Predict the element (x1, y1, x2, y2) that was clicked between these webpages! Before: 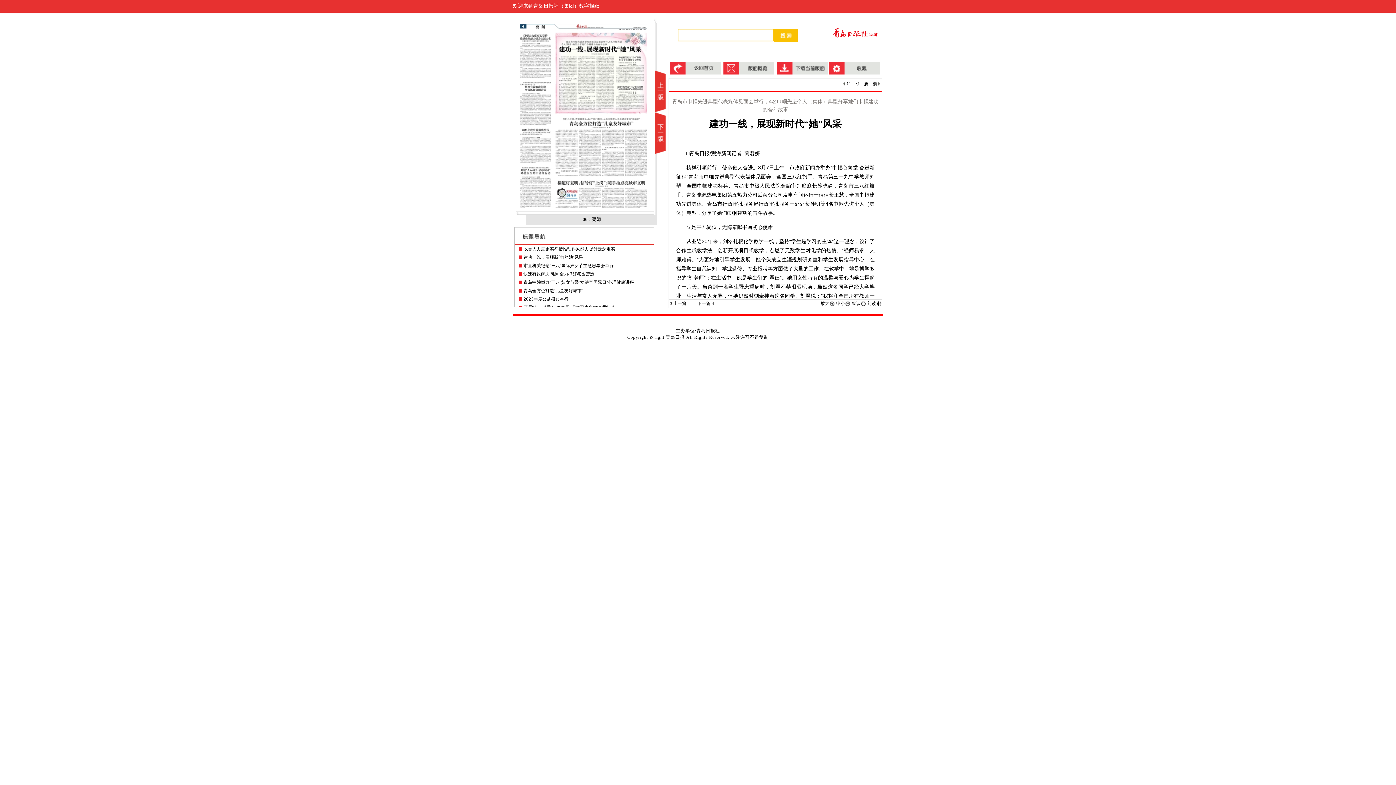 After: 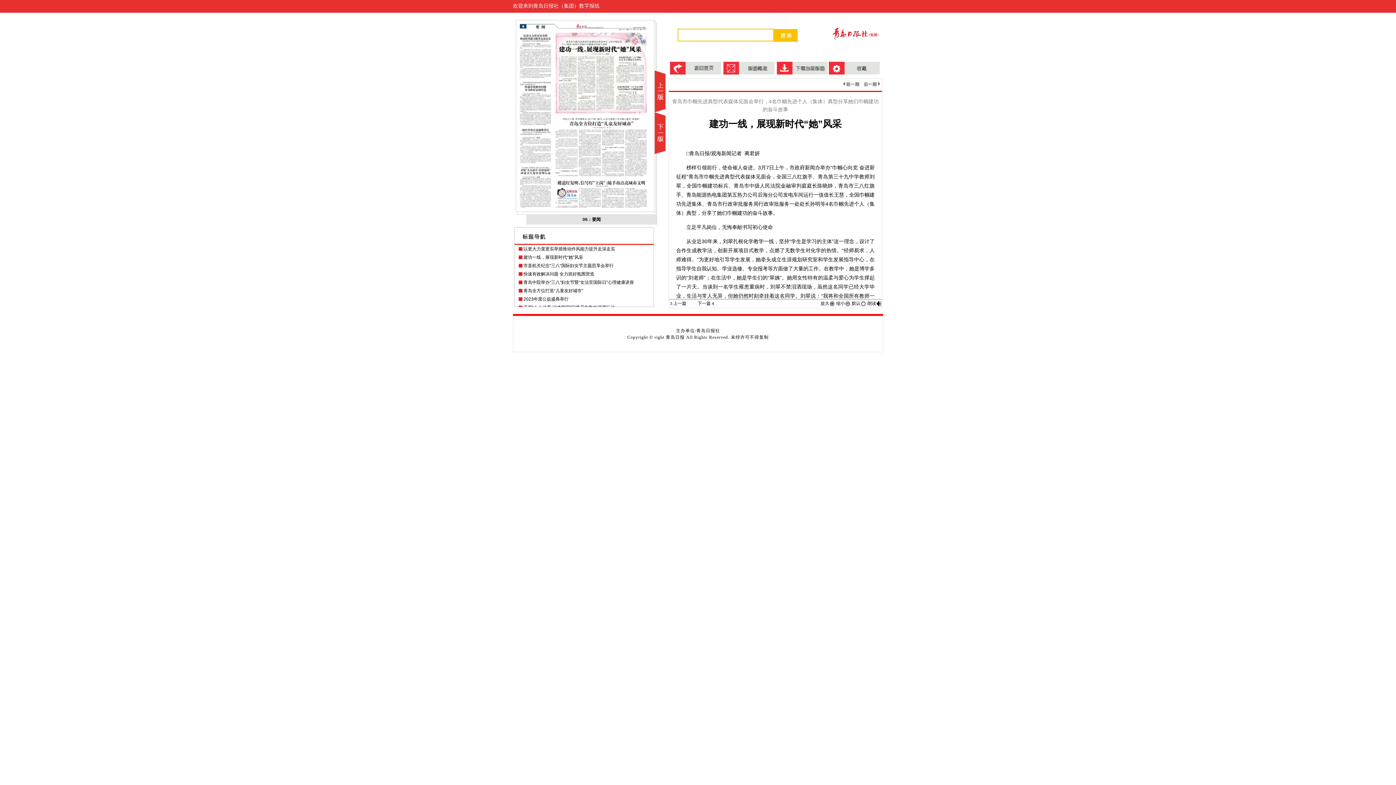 Action: bbox: (829, 70, 880, 75)